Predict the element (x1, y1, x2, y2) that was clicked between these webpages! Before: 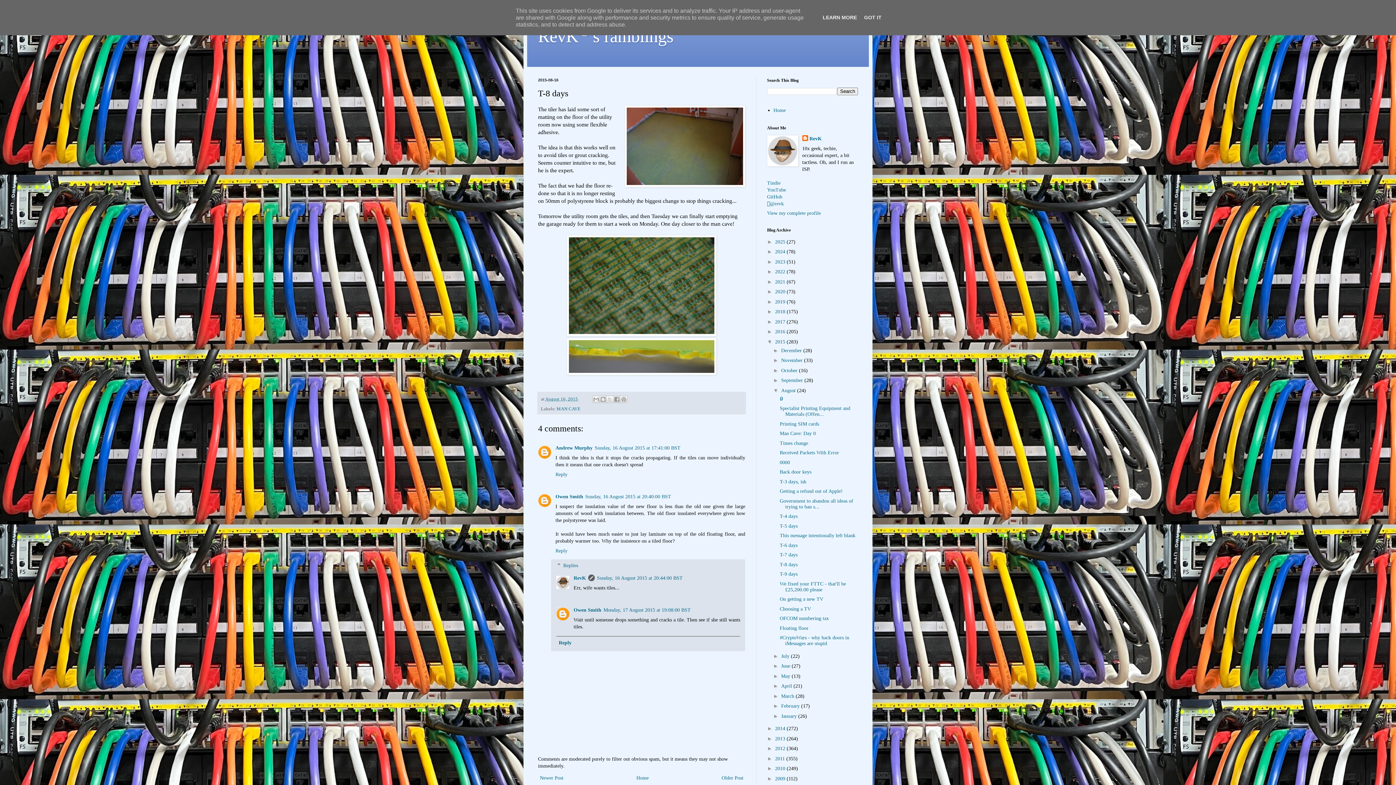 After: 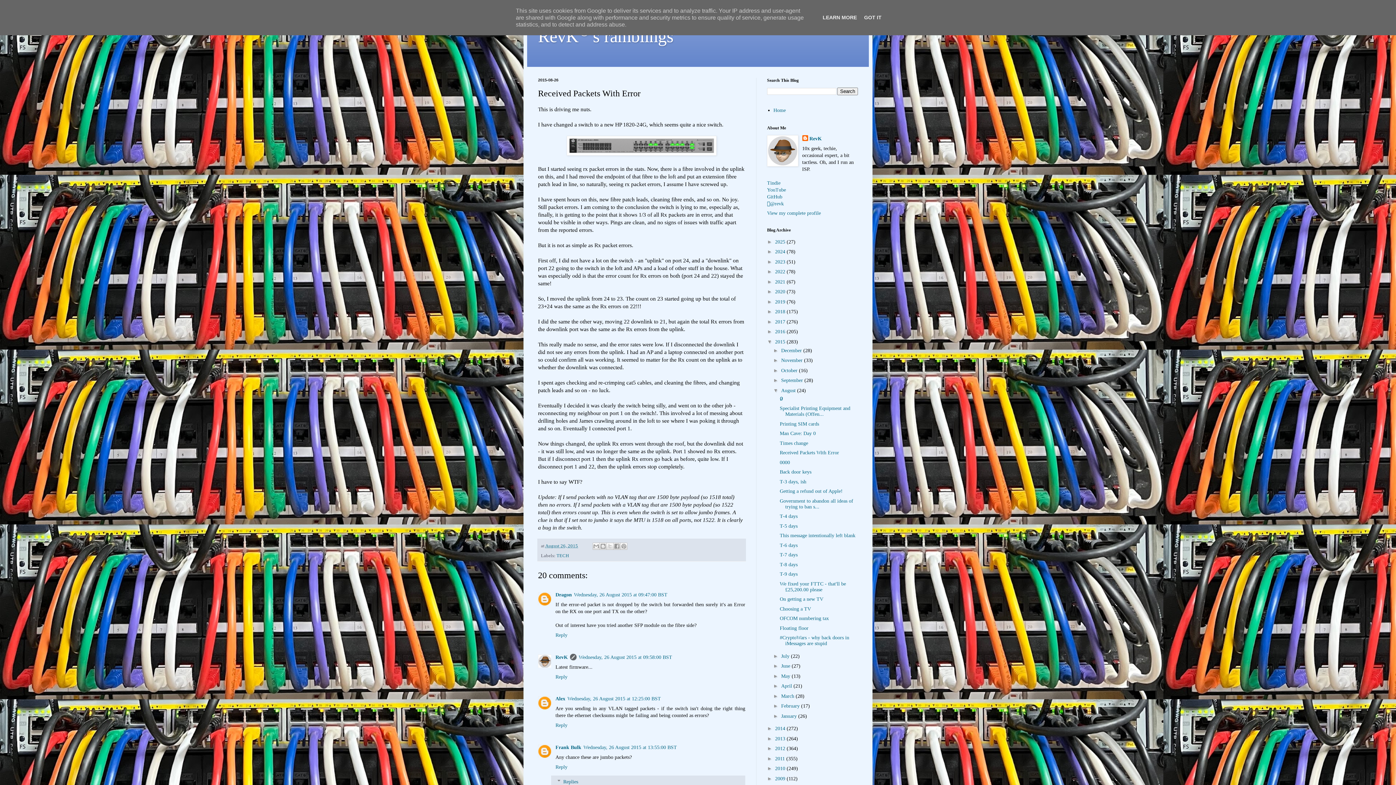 Action: bbox: (779, 450, 839, 455) label: Received Packets With Error